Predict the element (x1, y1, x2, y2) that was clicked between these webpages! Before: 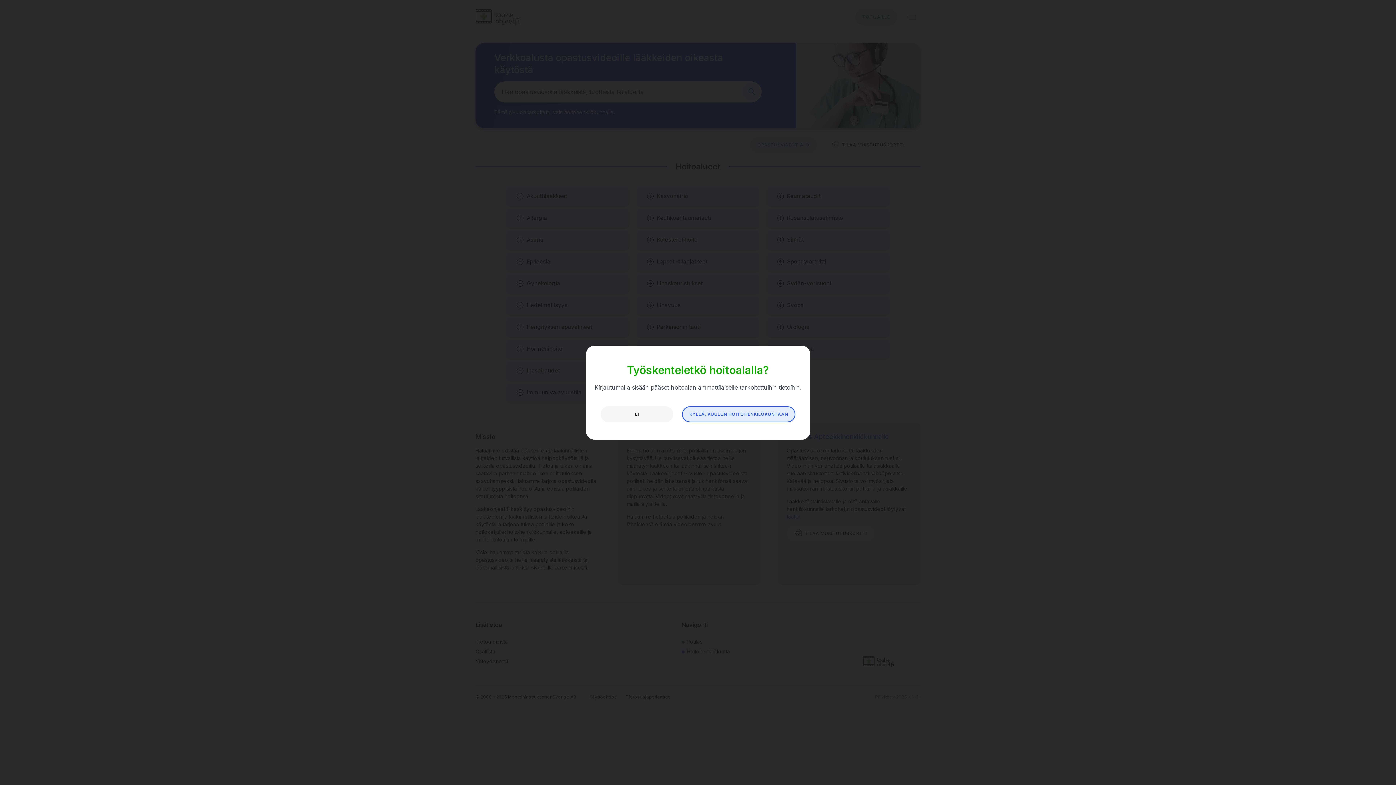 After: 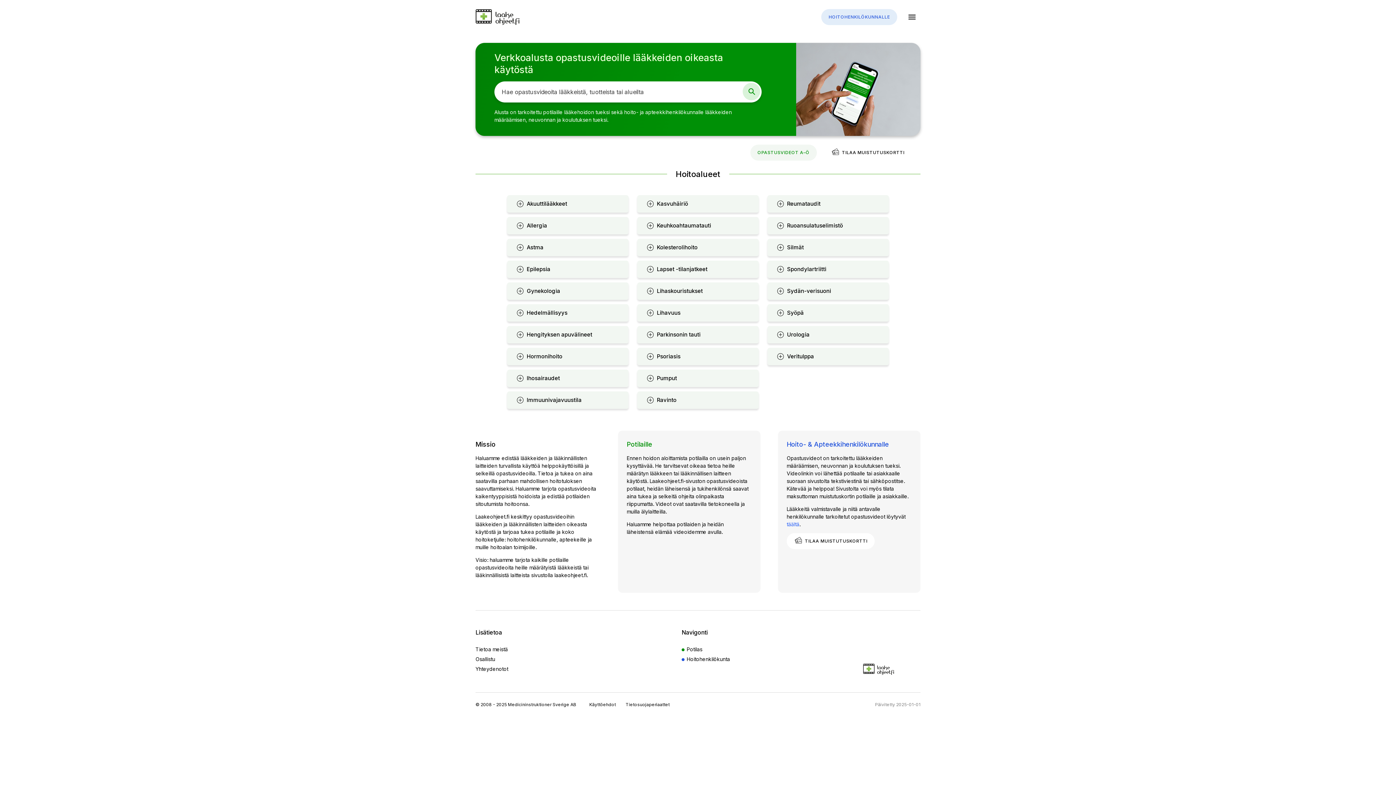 Action: label: EI bbox: (600, 406, 673, 422)